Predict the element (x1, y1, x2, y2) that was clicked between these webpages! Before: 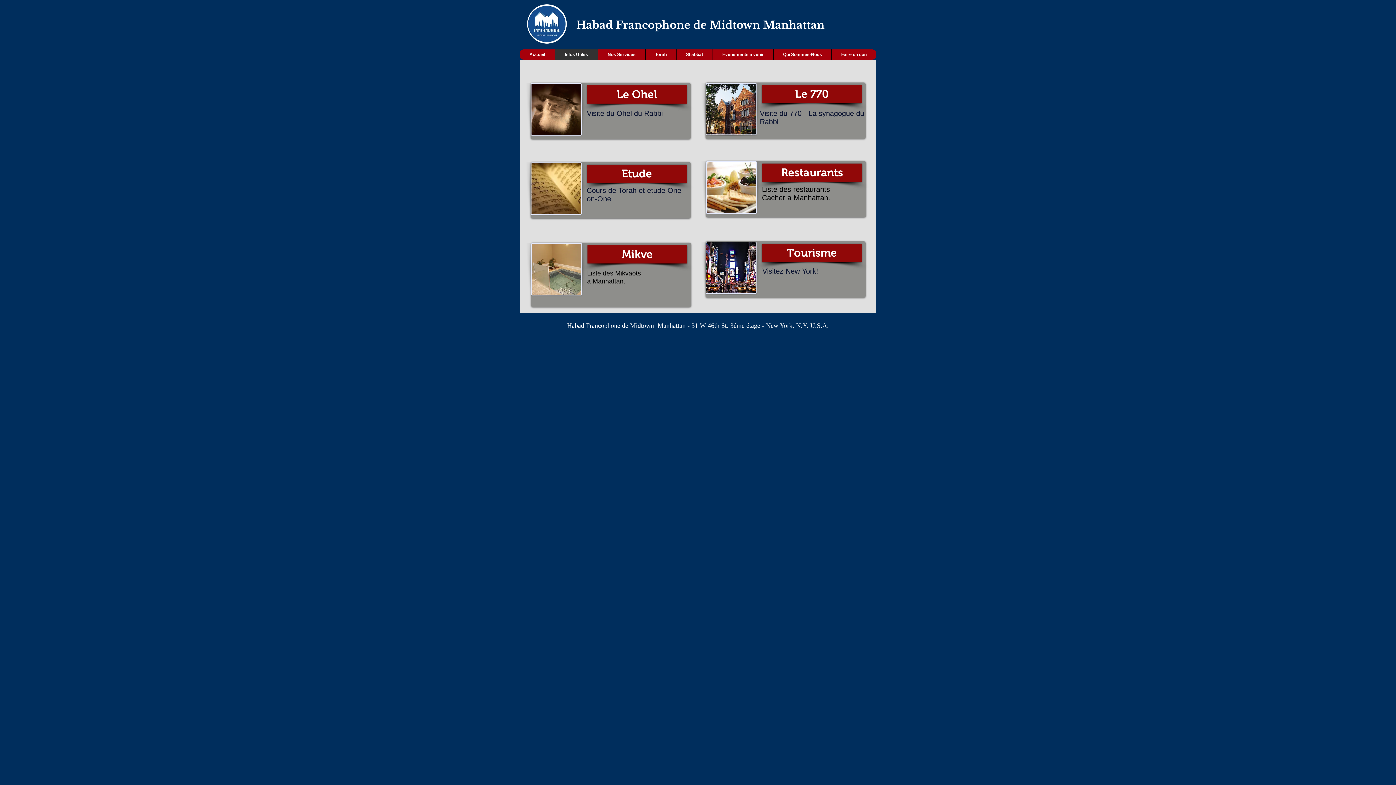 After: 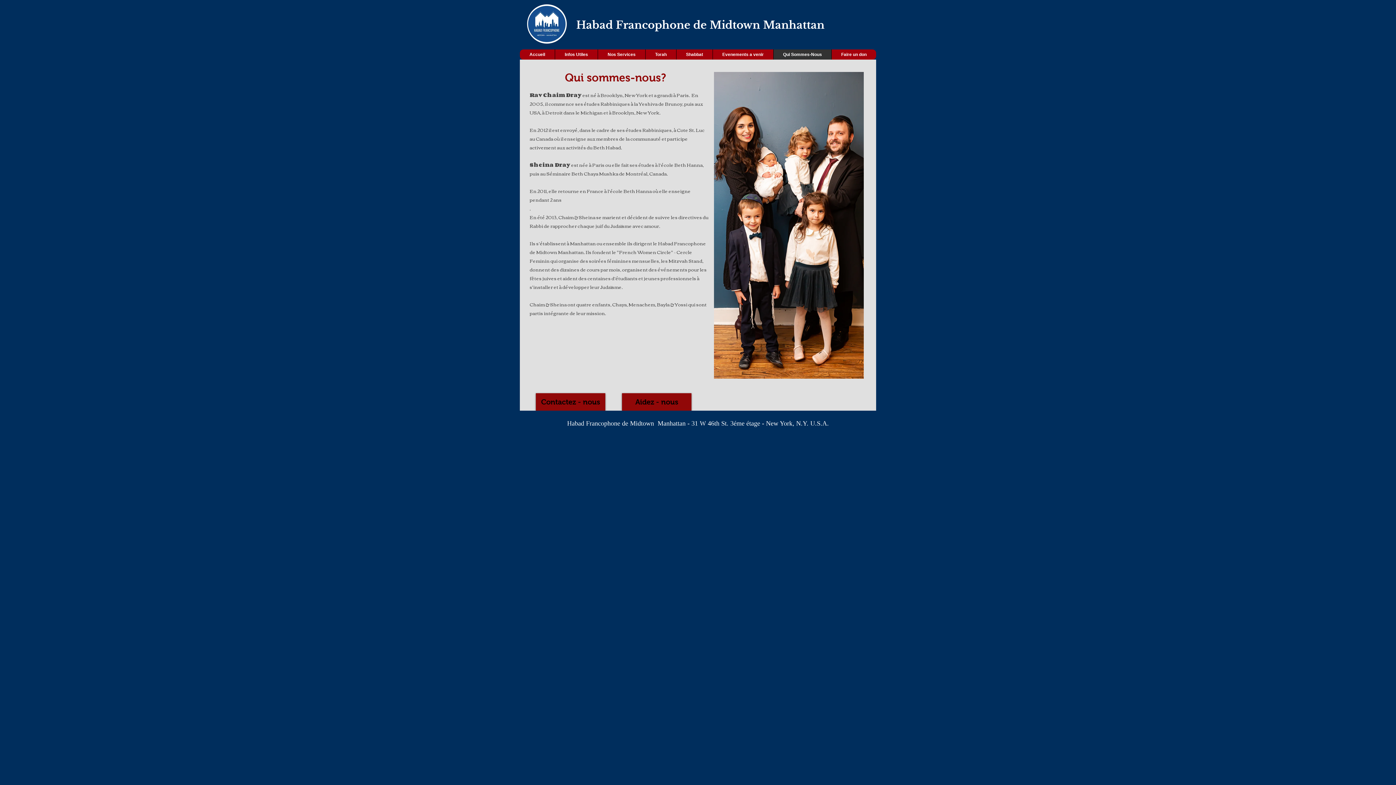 Action: label: Qui Sommes-Nous bbox: (773, 49, 831, 59)